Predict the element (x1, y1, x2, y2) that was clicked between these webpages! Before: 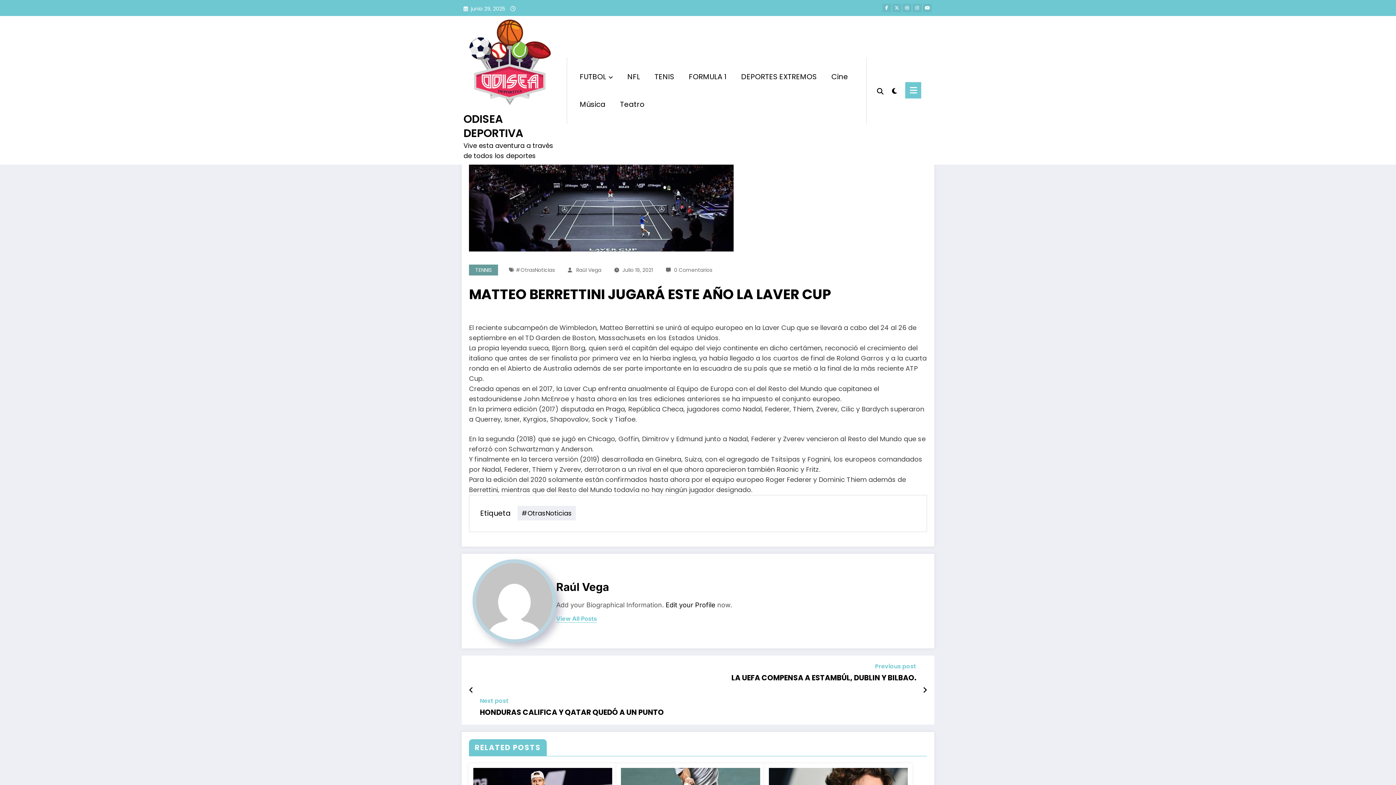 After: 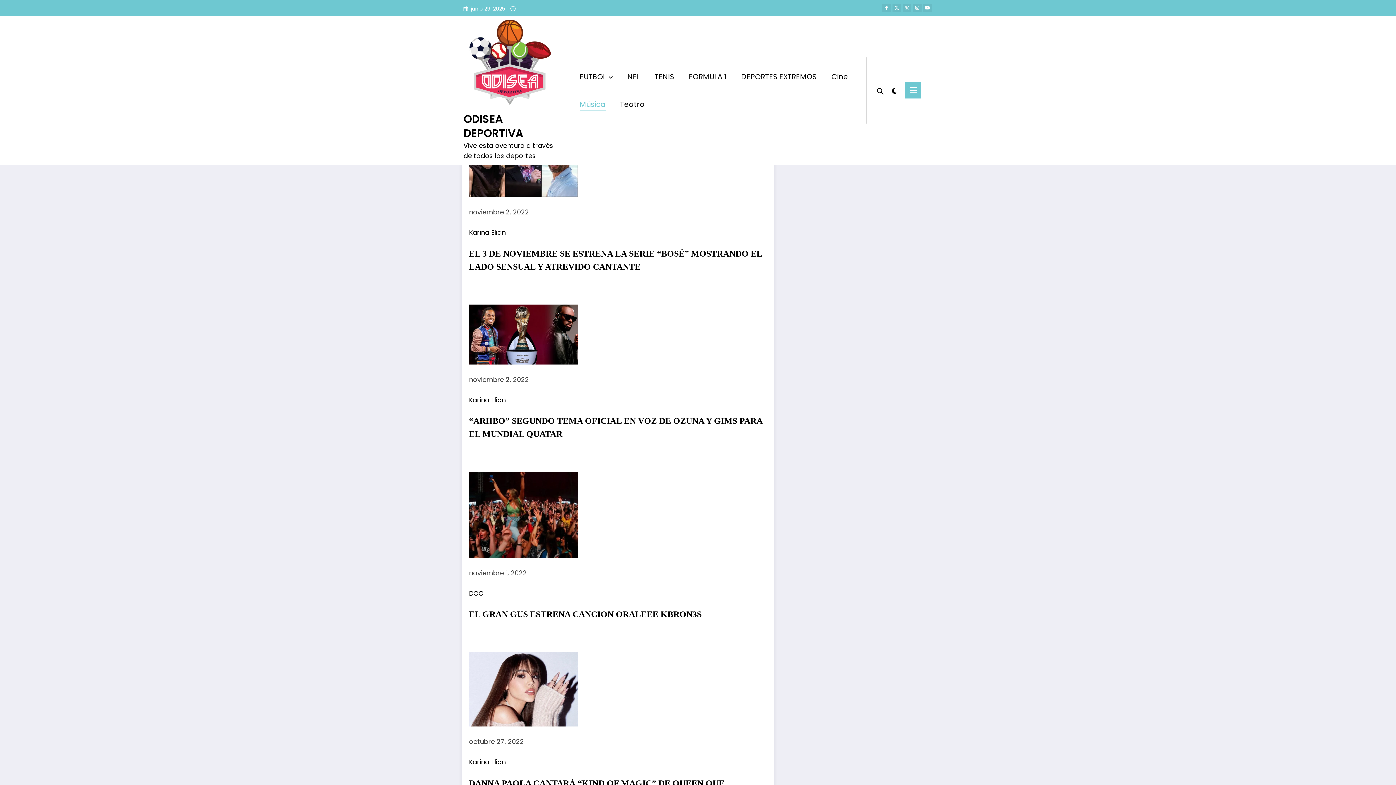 Action: label: Música bbox: (572, 92, 613, 116)